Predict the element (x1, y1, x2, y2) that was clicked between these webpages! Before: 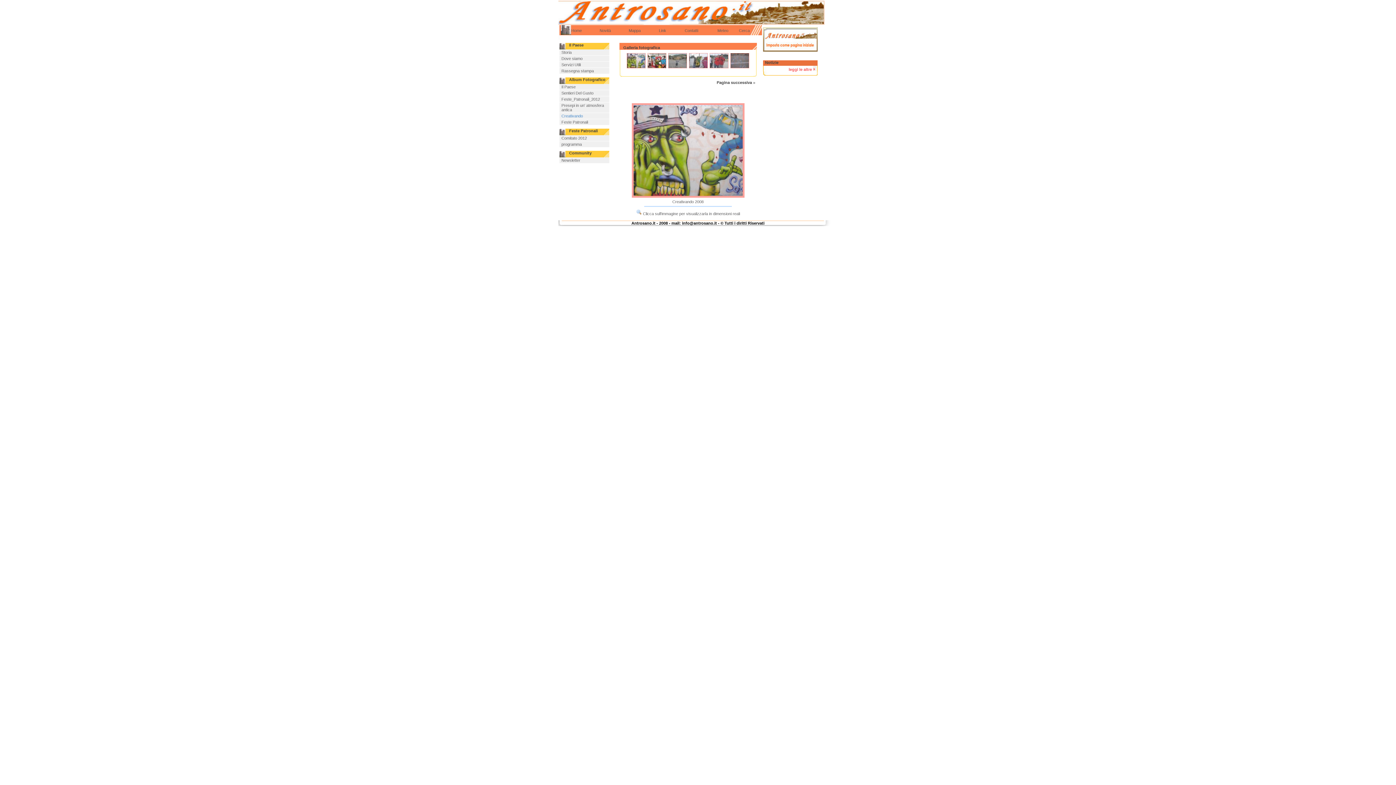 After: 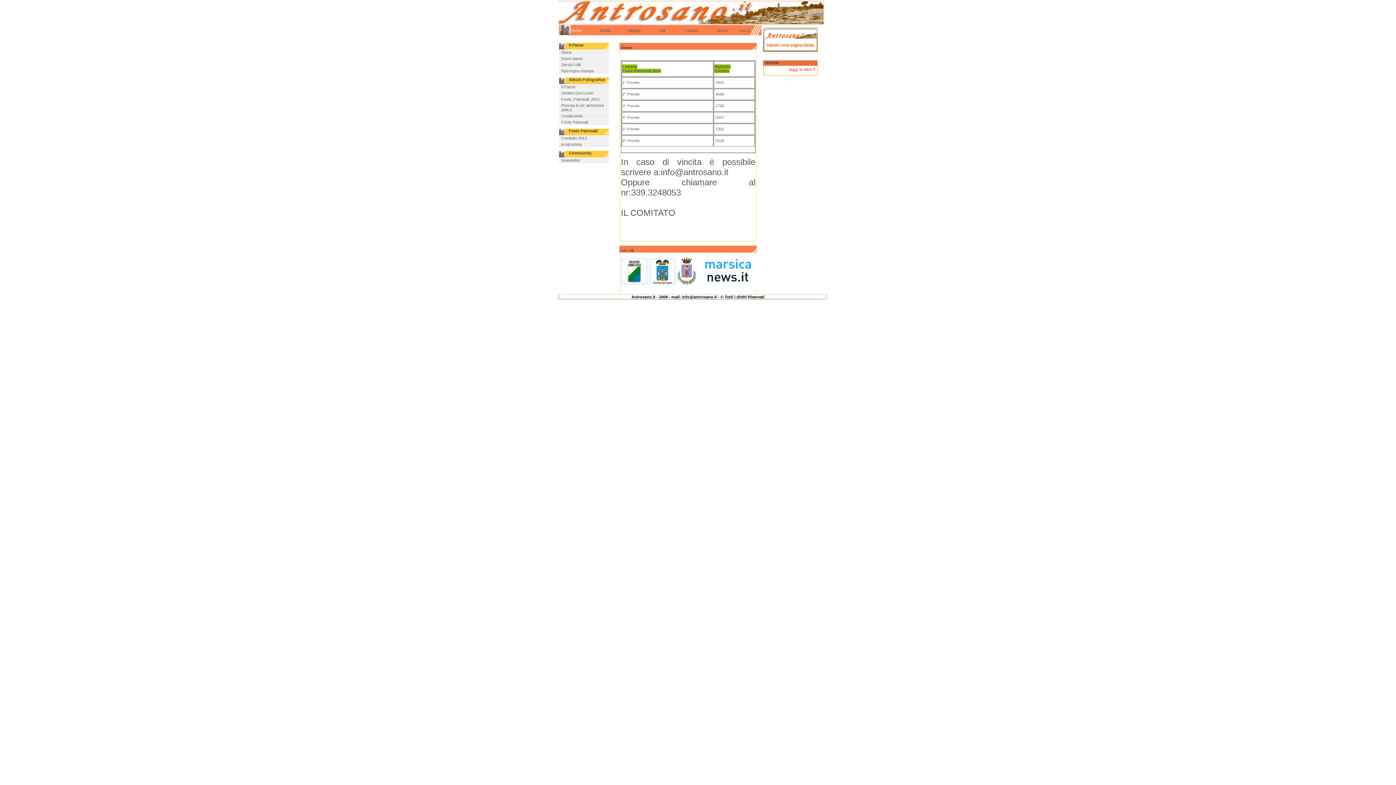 Action: bbox: (763, 48, 817, 52)